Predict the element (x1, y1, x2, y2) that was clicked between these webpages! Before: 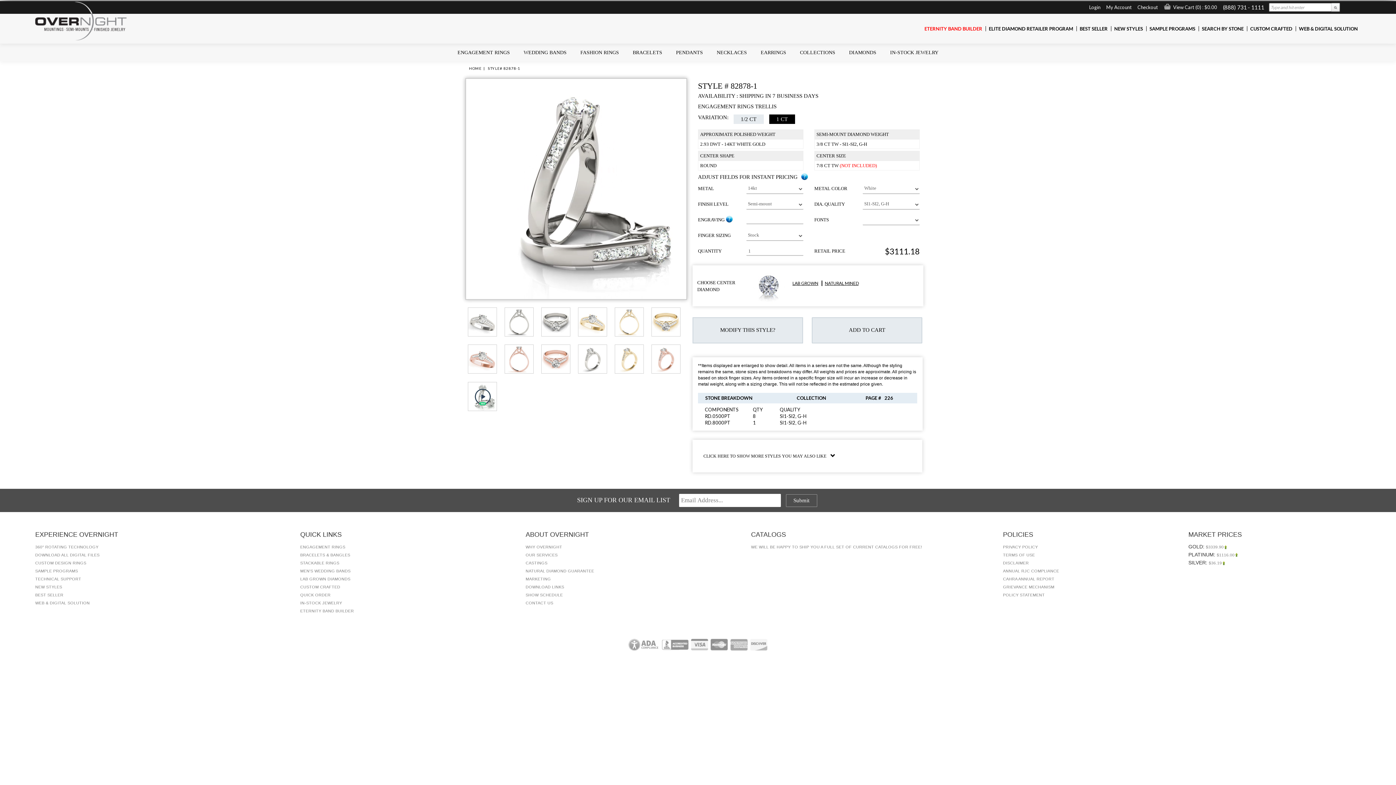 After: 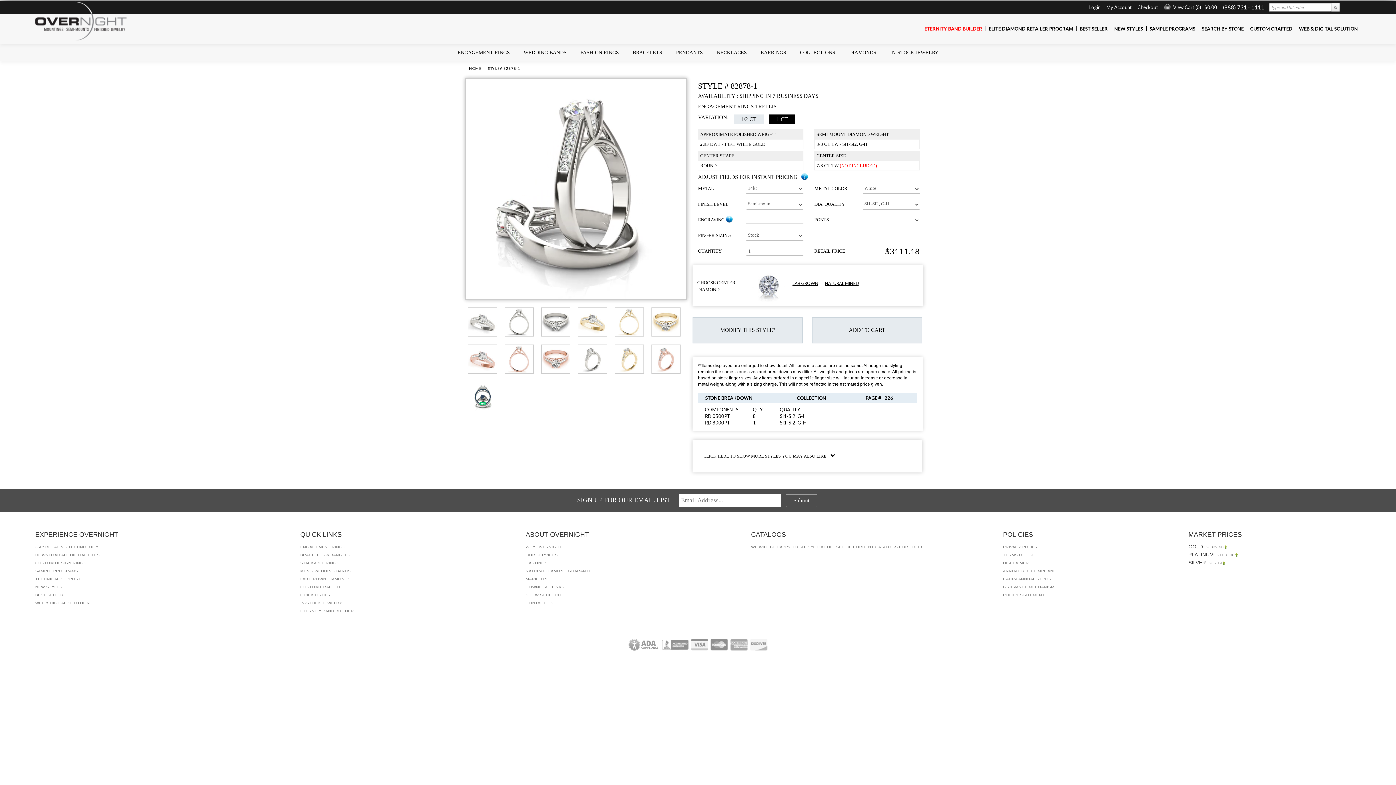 Action: bbox: (1331, 2, 1340, 12)